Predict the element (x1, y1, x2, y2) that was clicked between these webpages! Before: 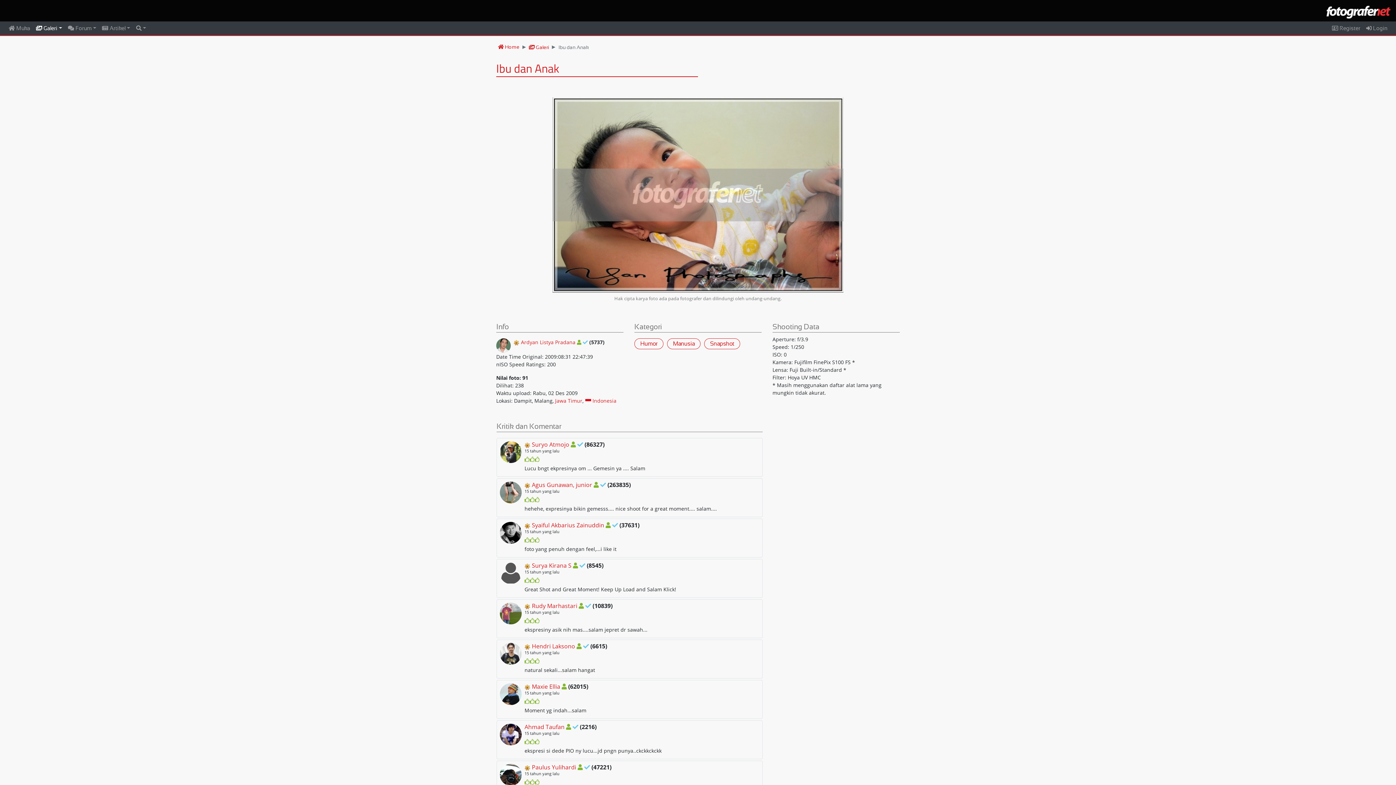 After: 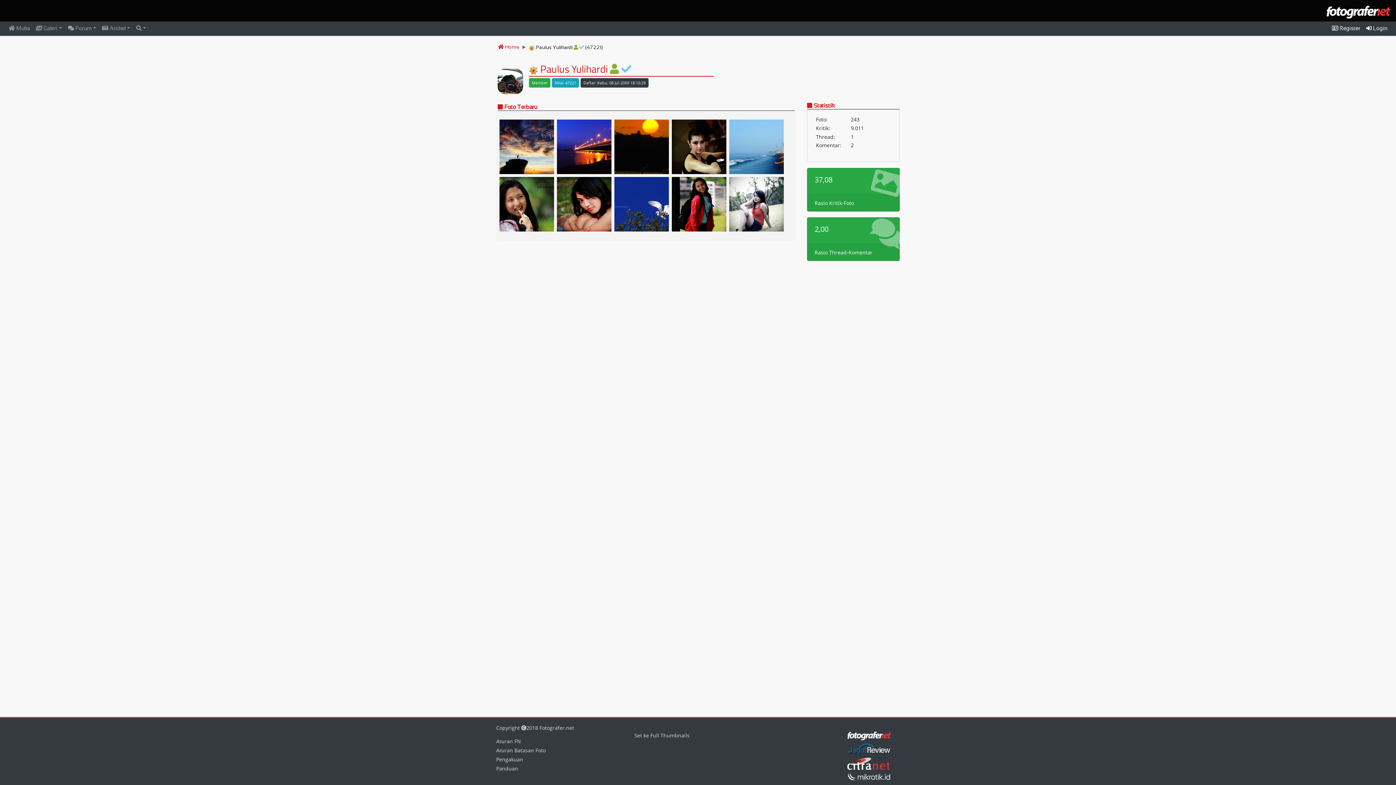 Action: bbox: (500, 764, 524, 786)